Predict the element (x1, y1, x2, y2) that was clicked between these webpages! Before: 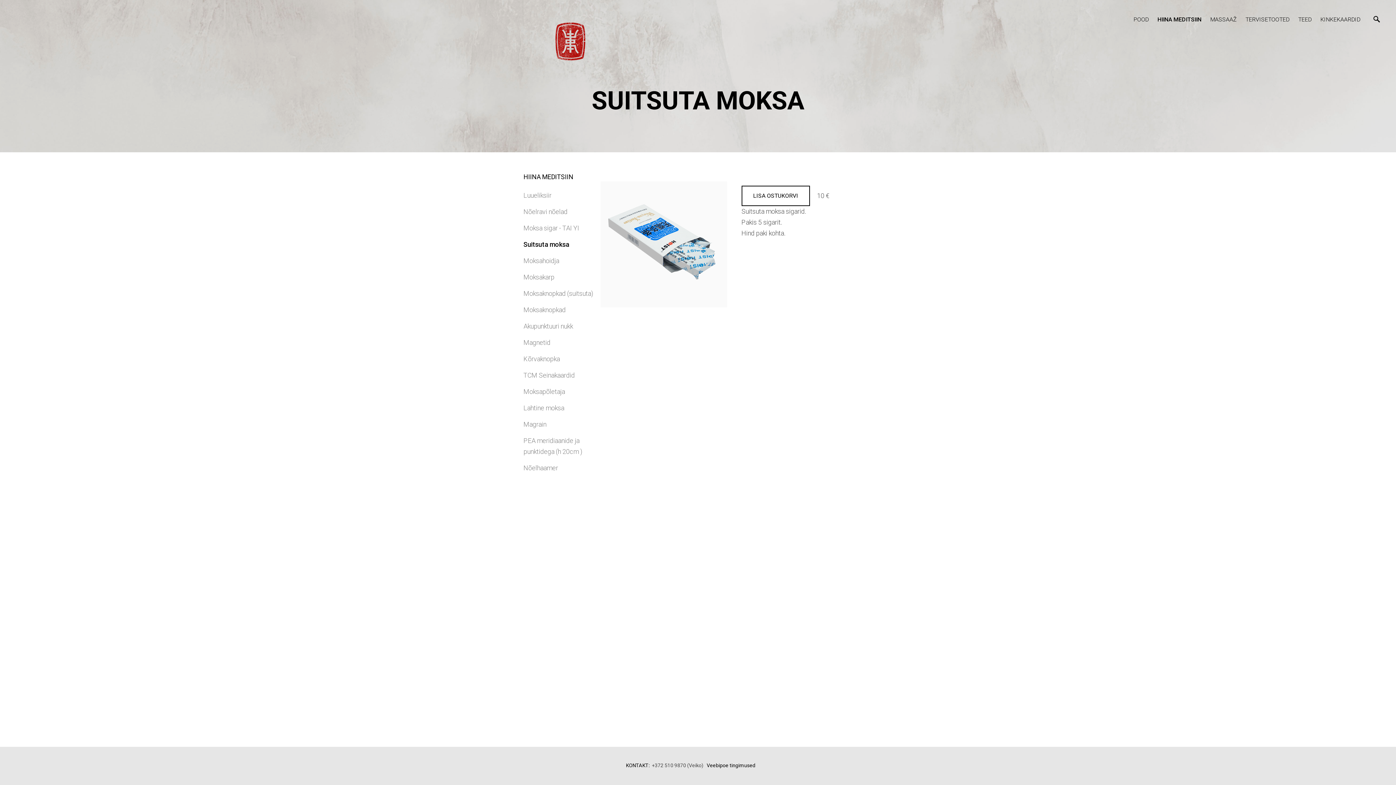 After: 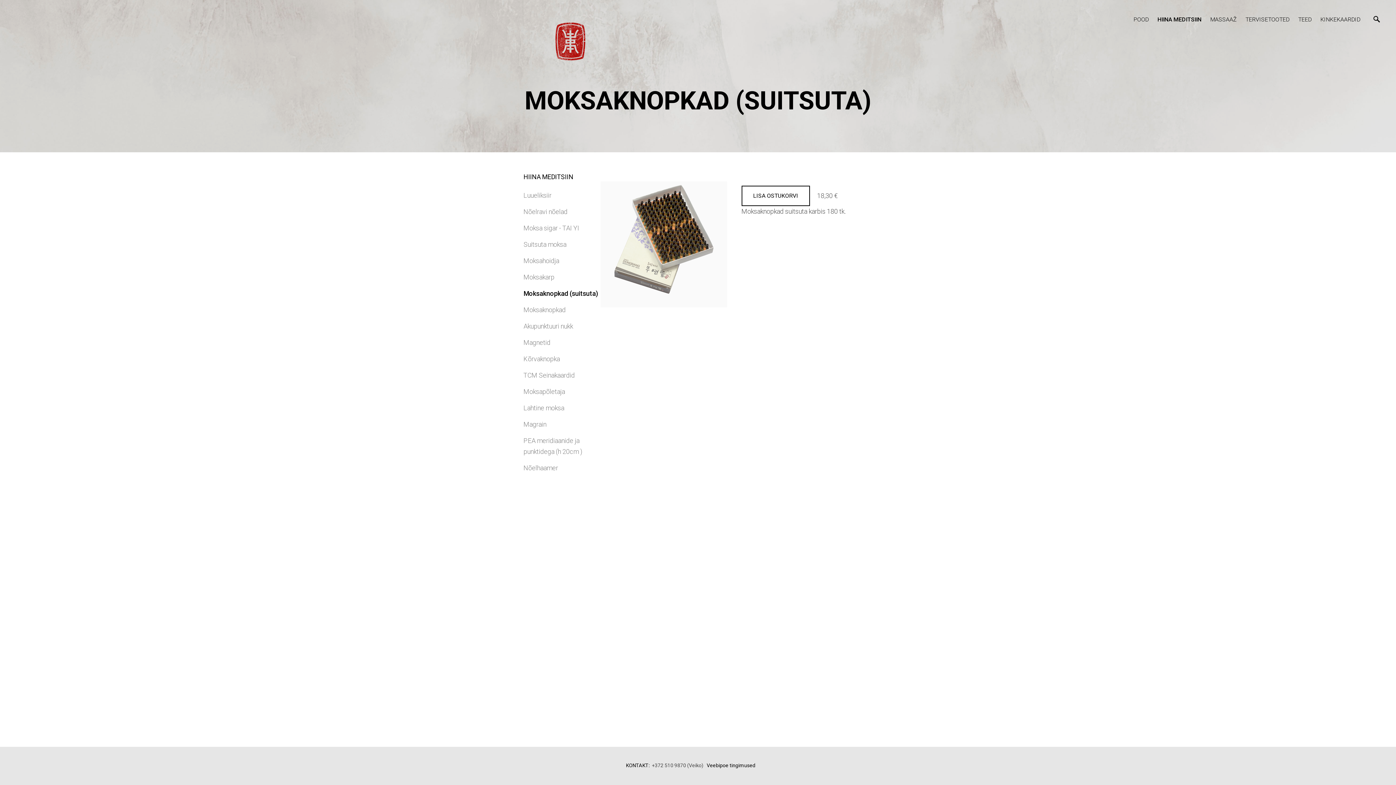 Action: label: Moksaknopkad (suitsuta) bbox: (523, 289, 593, 297)